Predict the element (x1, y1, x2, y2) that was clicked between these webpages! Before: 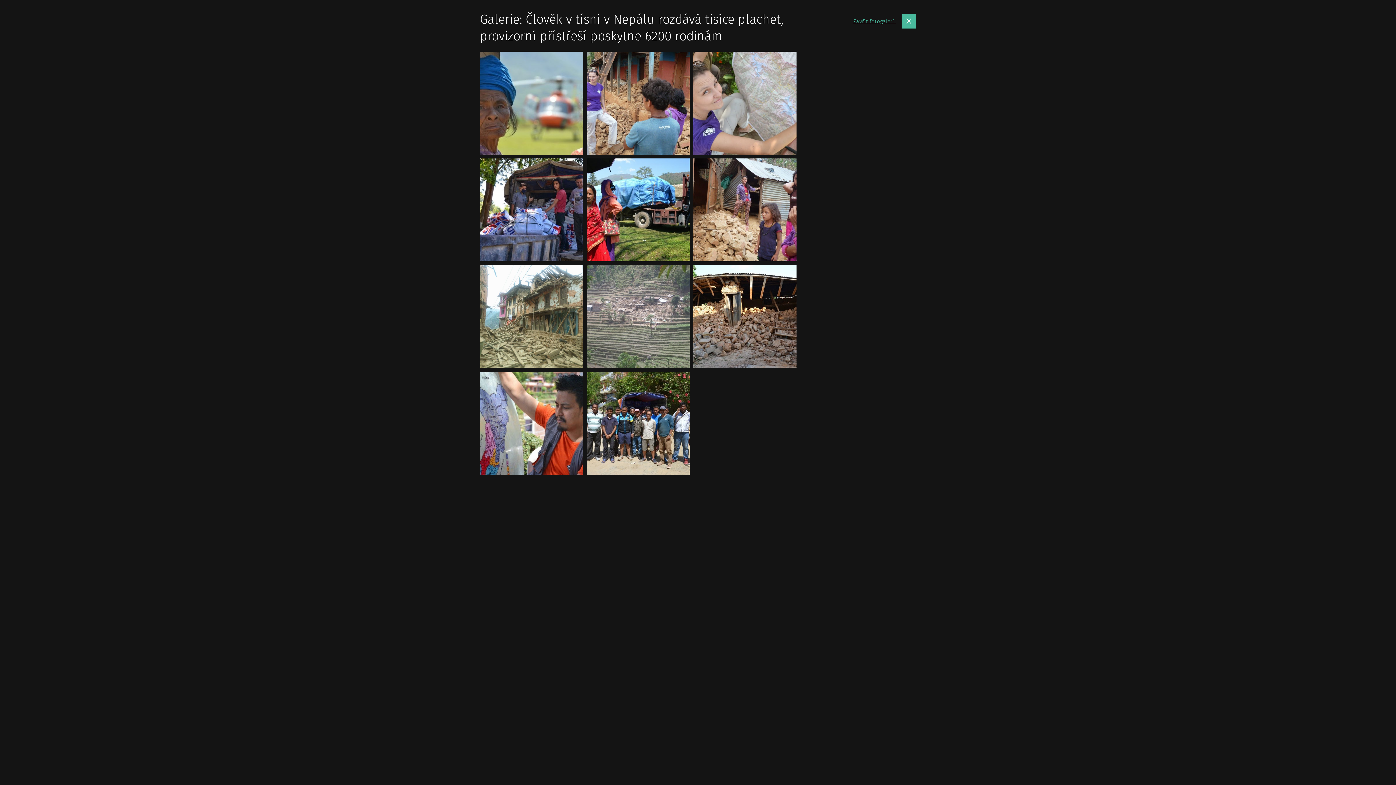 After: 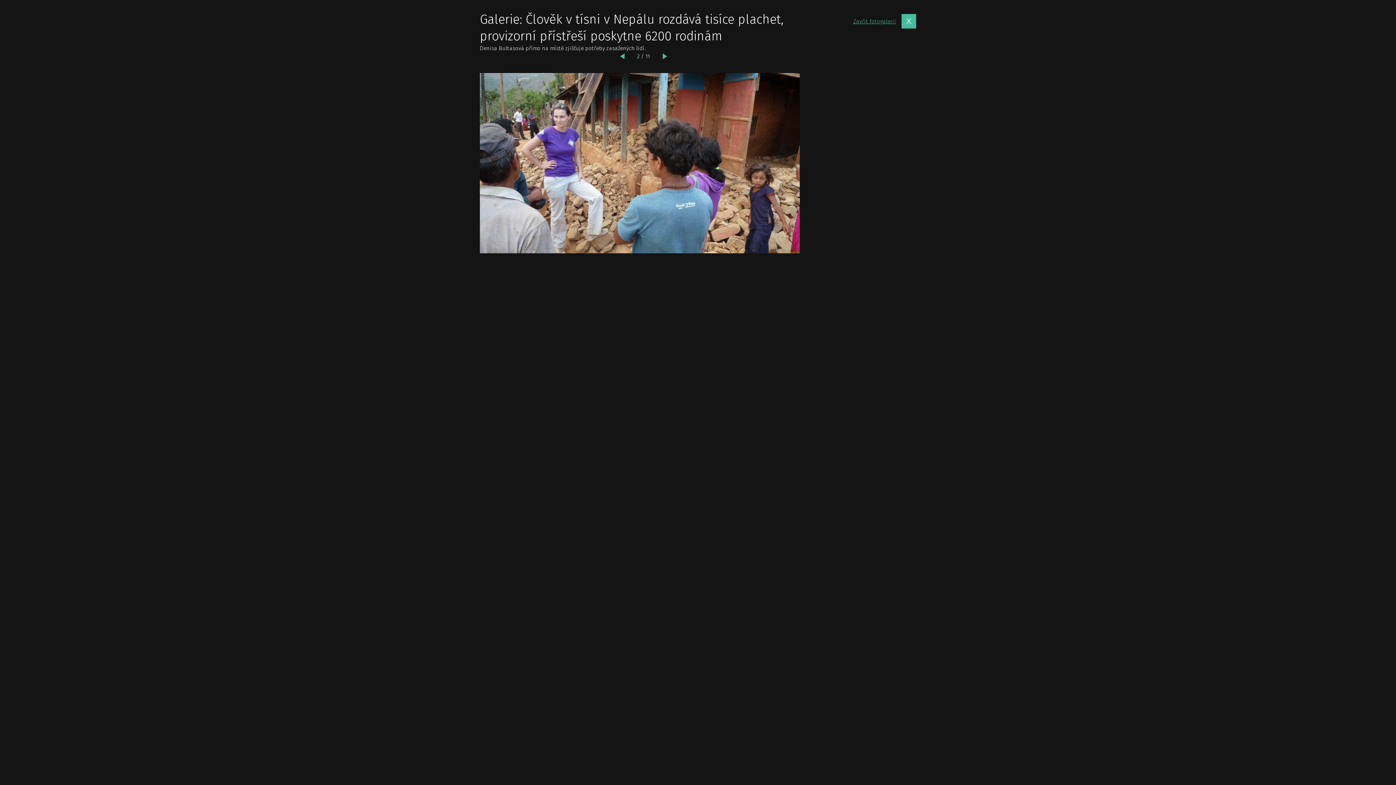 Action: bbox: (584, 49, 691, 156) label: Zobrazit